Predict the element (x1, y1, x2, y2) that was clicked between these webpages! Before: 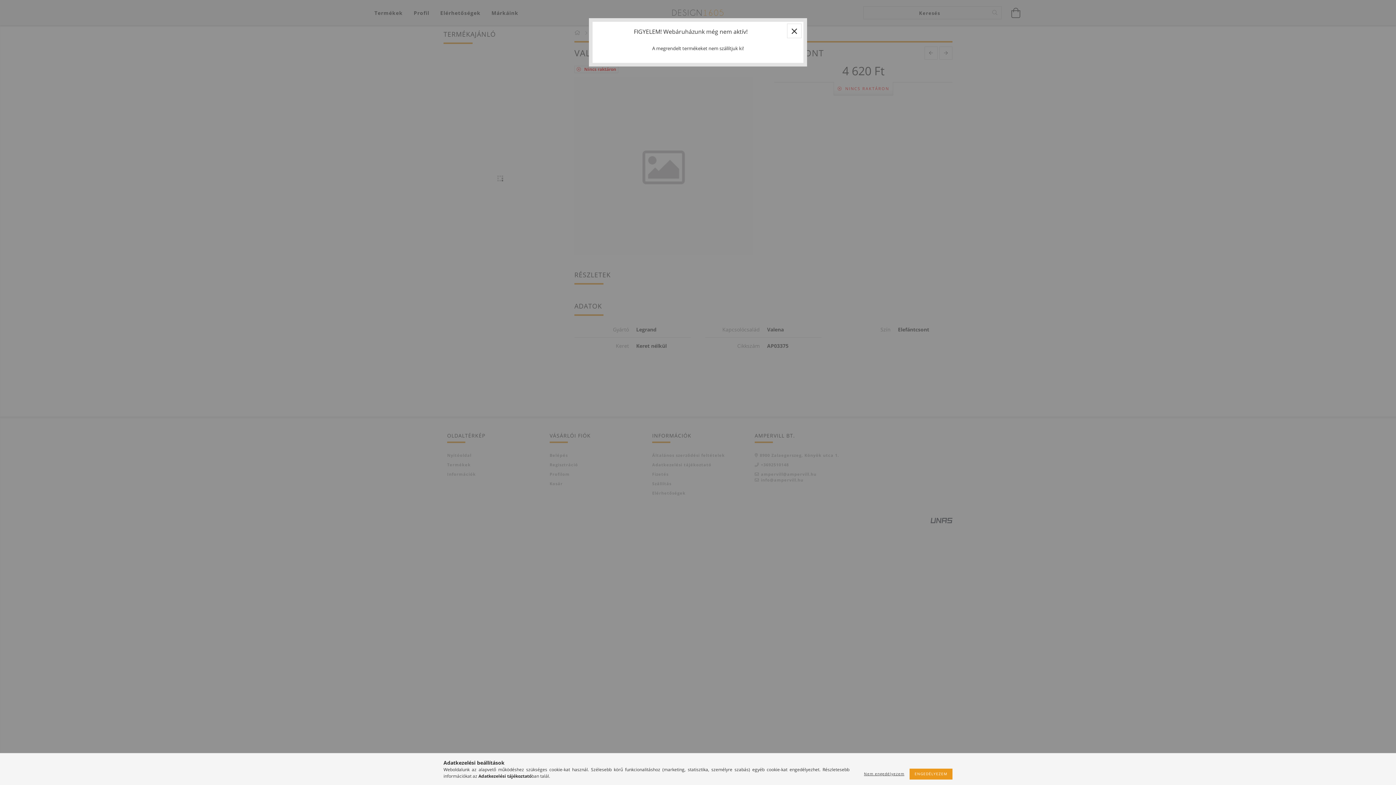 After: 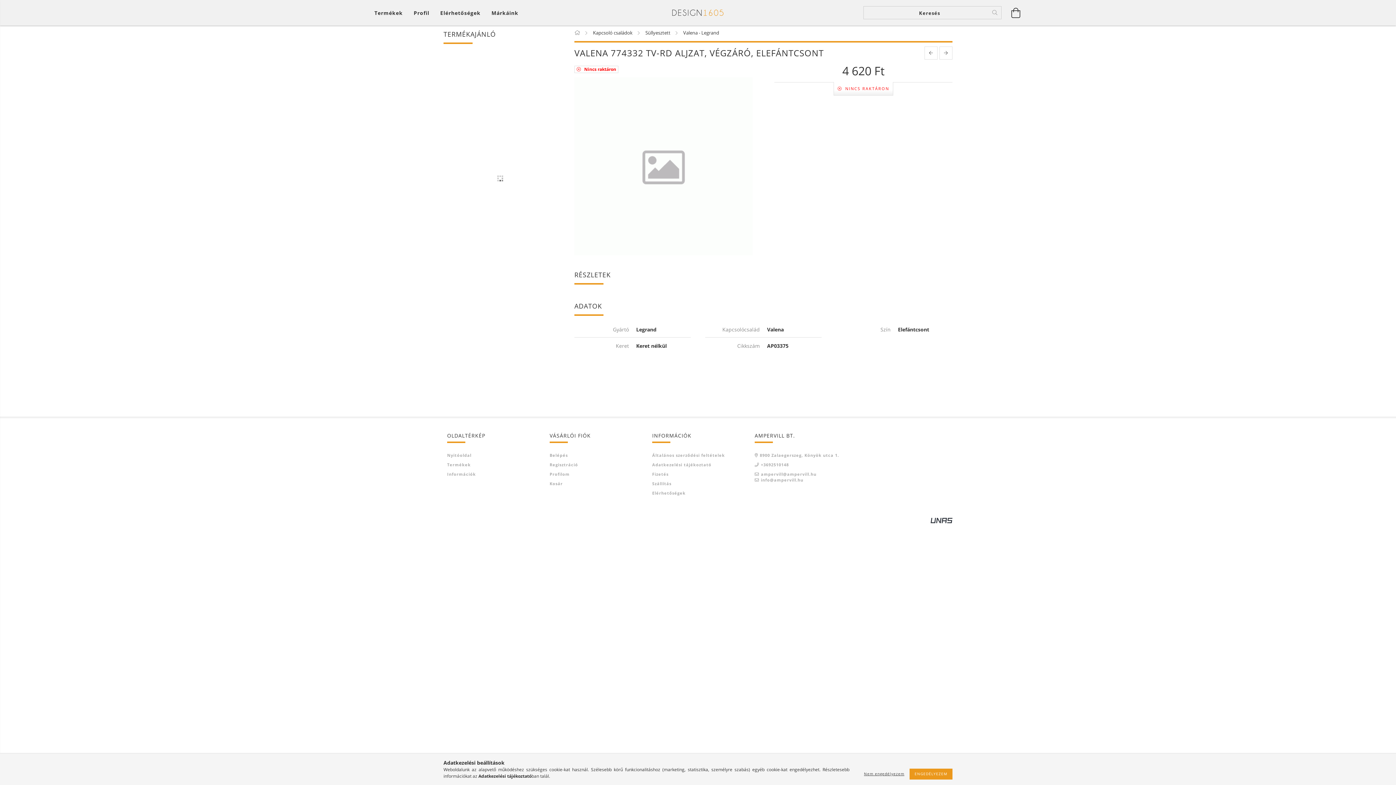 Action: bbox: (787, 23, 801, 38)